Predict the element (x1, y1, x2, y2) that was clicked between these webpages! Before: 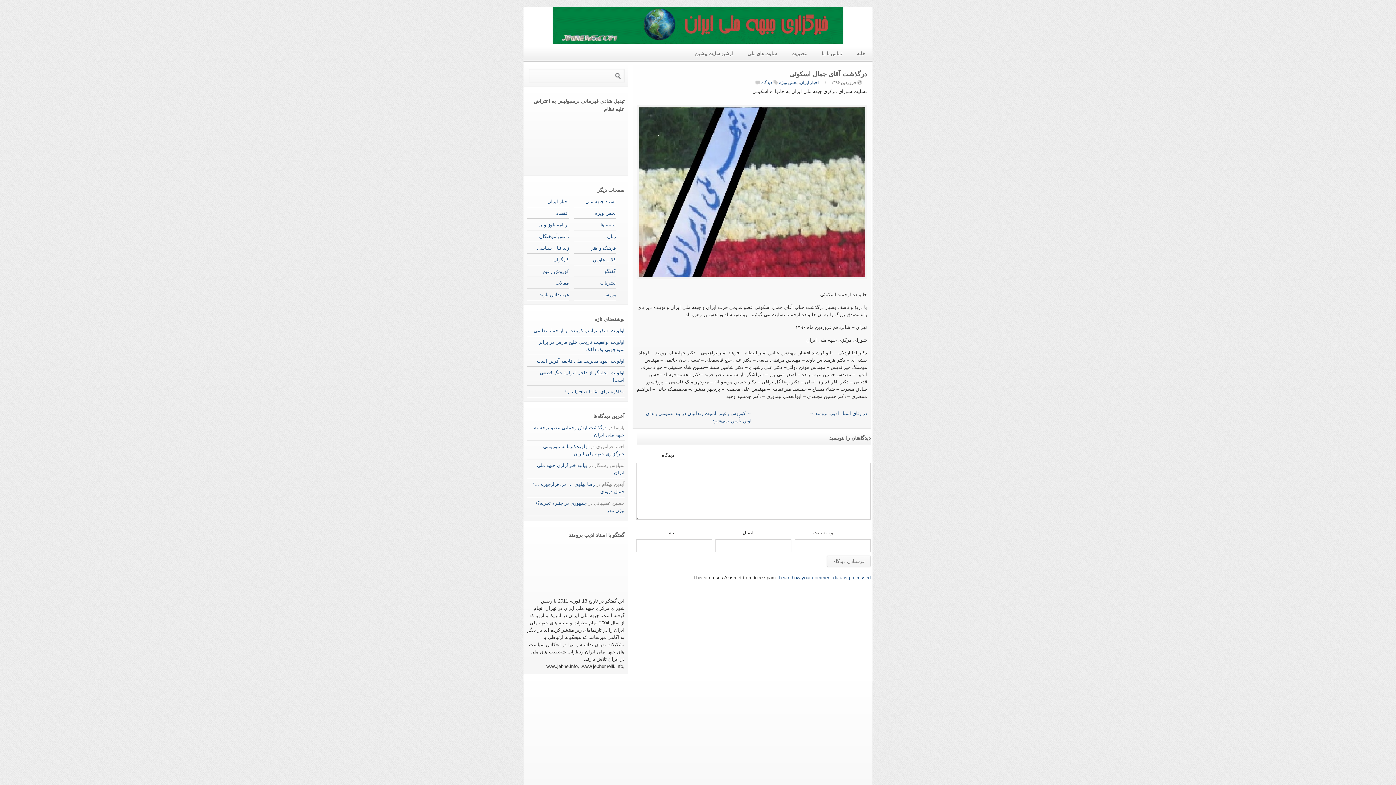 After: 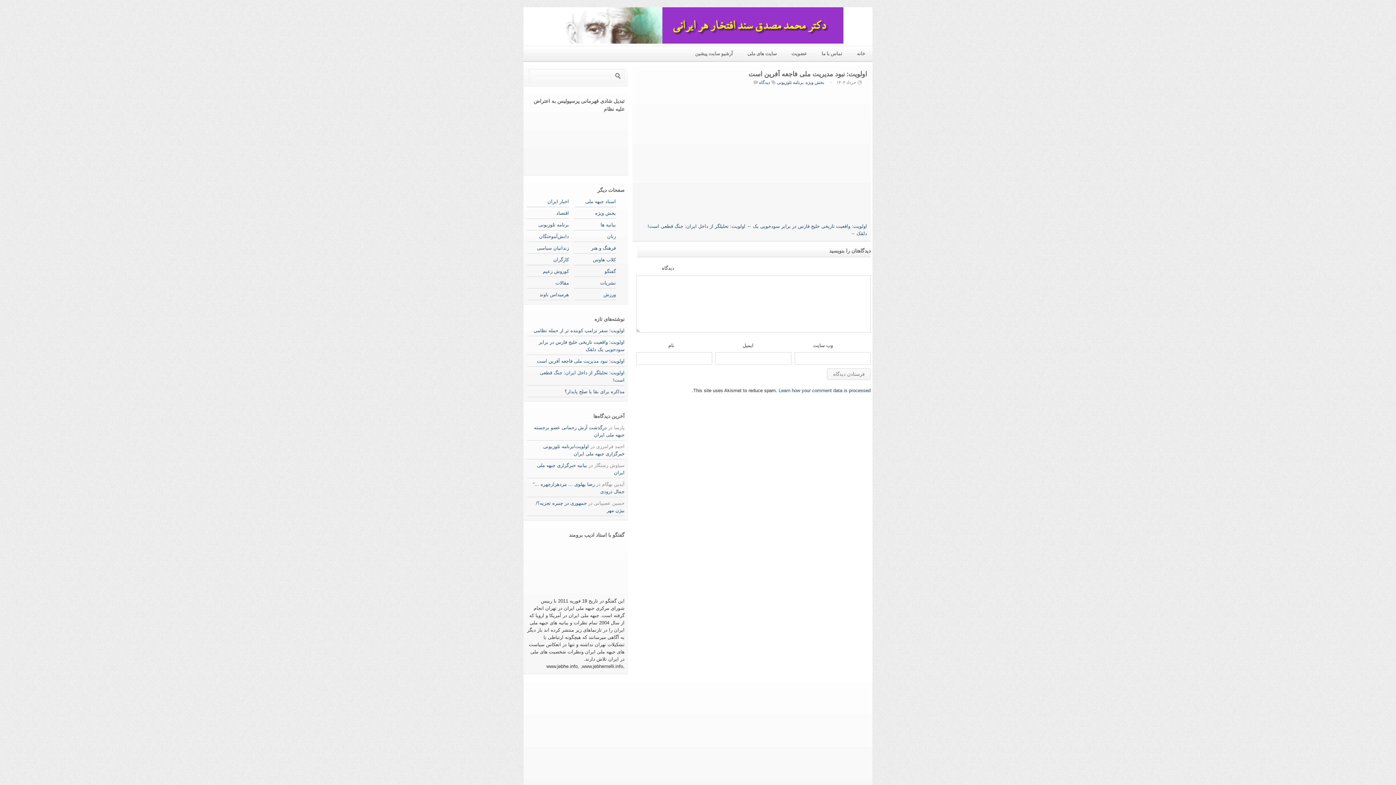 Action: label: اولویت: نبود مدیریت ملی فاجعه آفرین است bbox: (537, 358, 624, 364)